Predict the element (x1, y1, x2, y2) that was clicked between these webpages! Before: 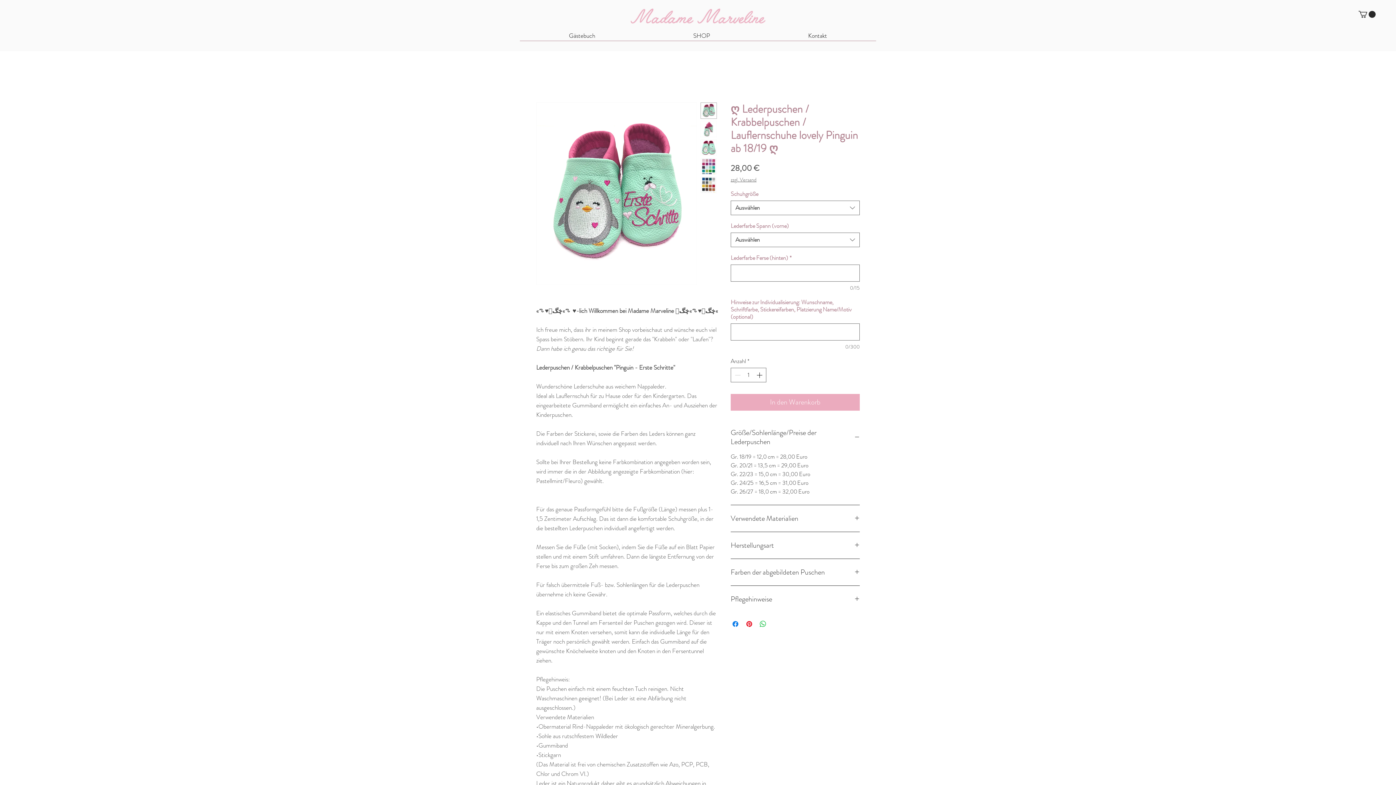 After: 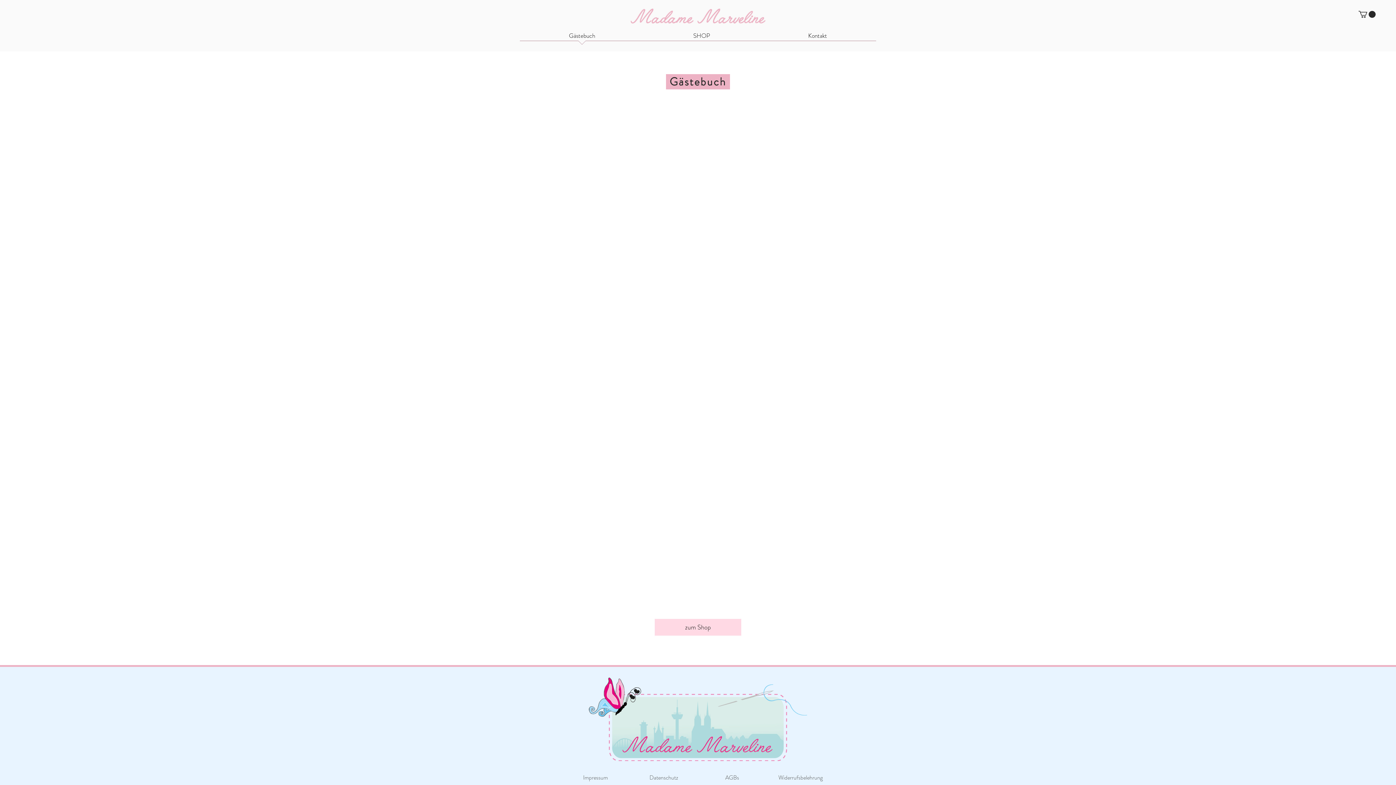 Action: bbox: (520, 30, 644, 45) label: Gästebuch